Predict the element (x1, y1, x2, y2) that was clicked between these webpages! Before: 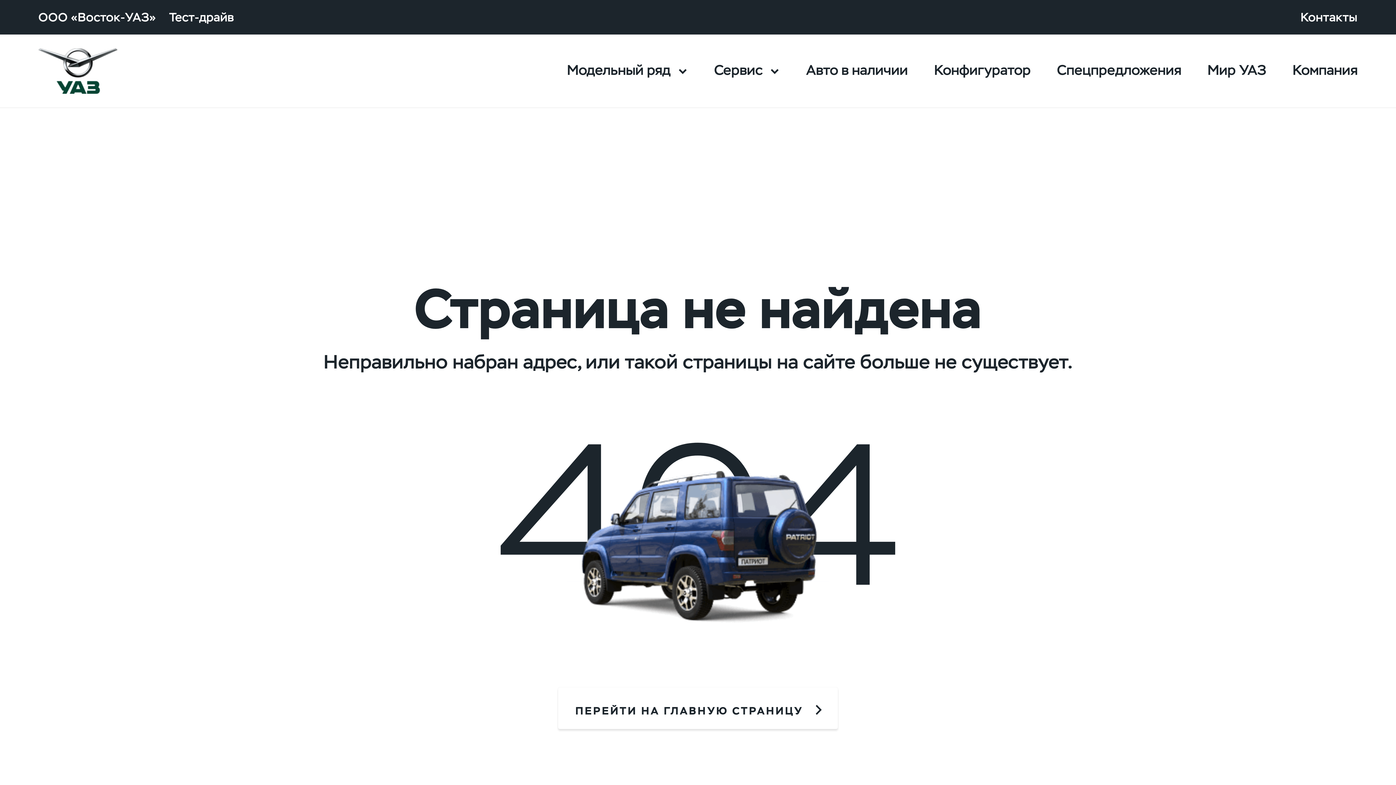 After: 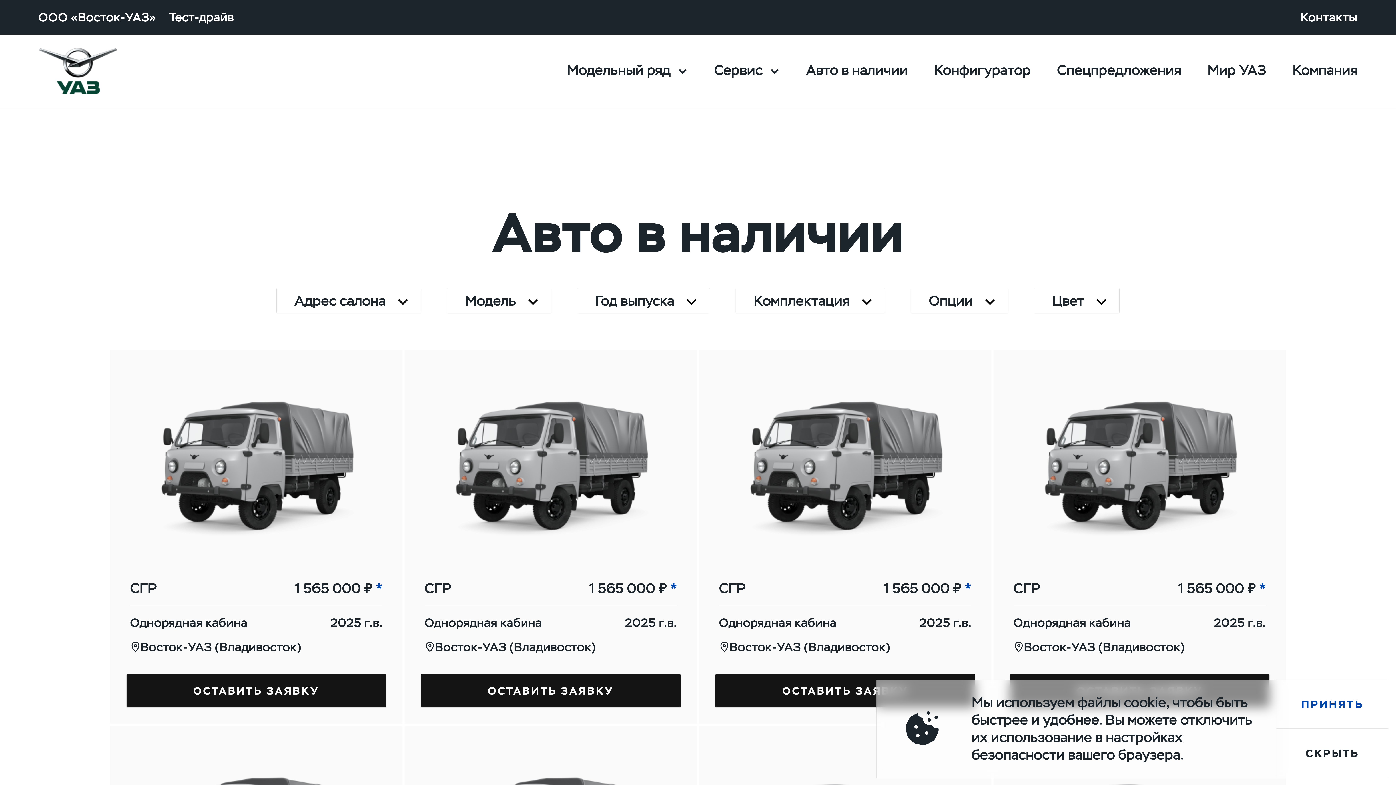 Action: label: Авто в наличии bbox: (793, 34, 921, 107)